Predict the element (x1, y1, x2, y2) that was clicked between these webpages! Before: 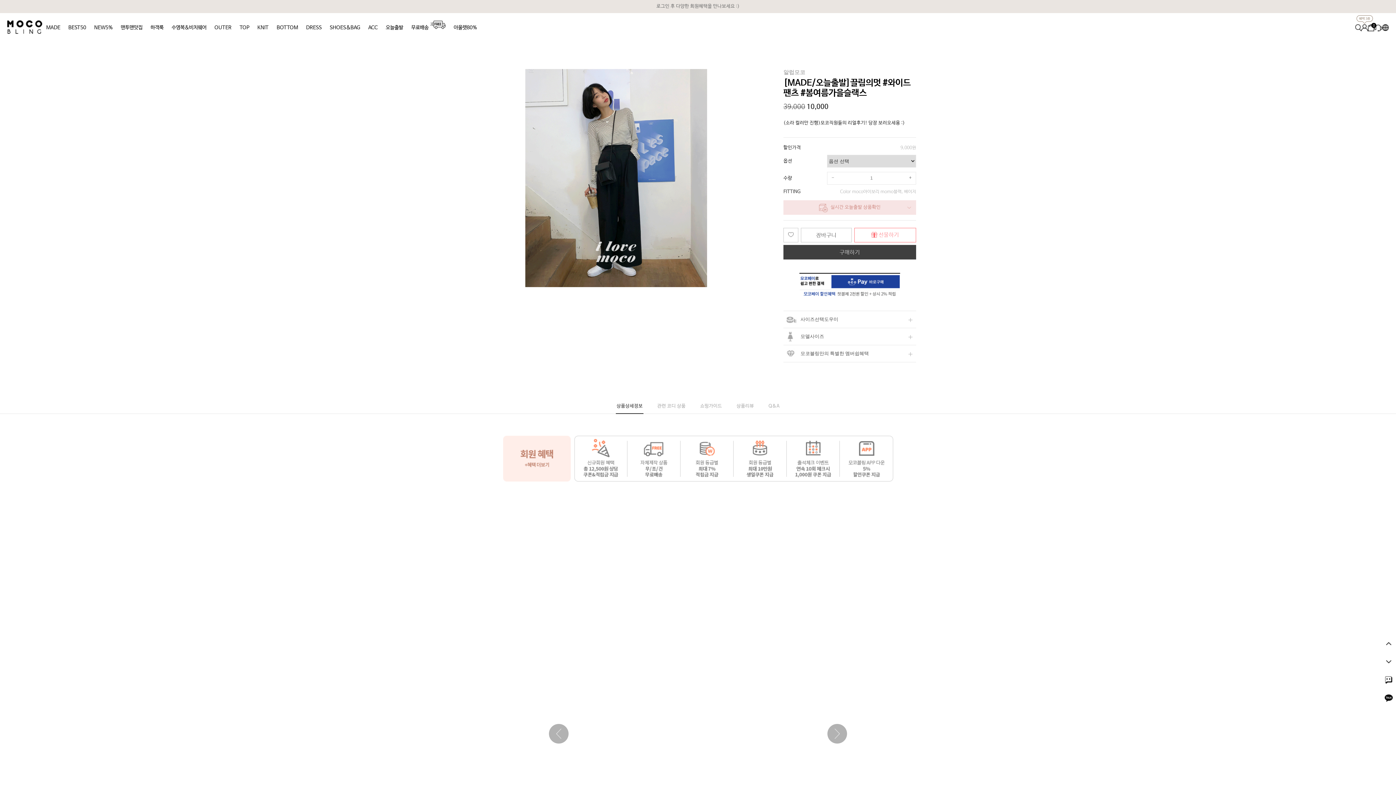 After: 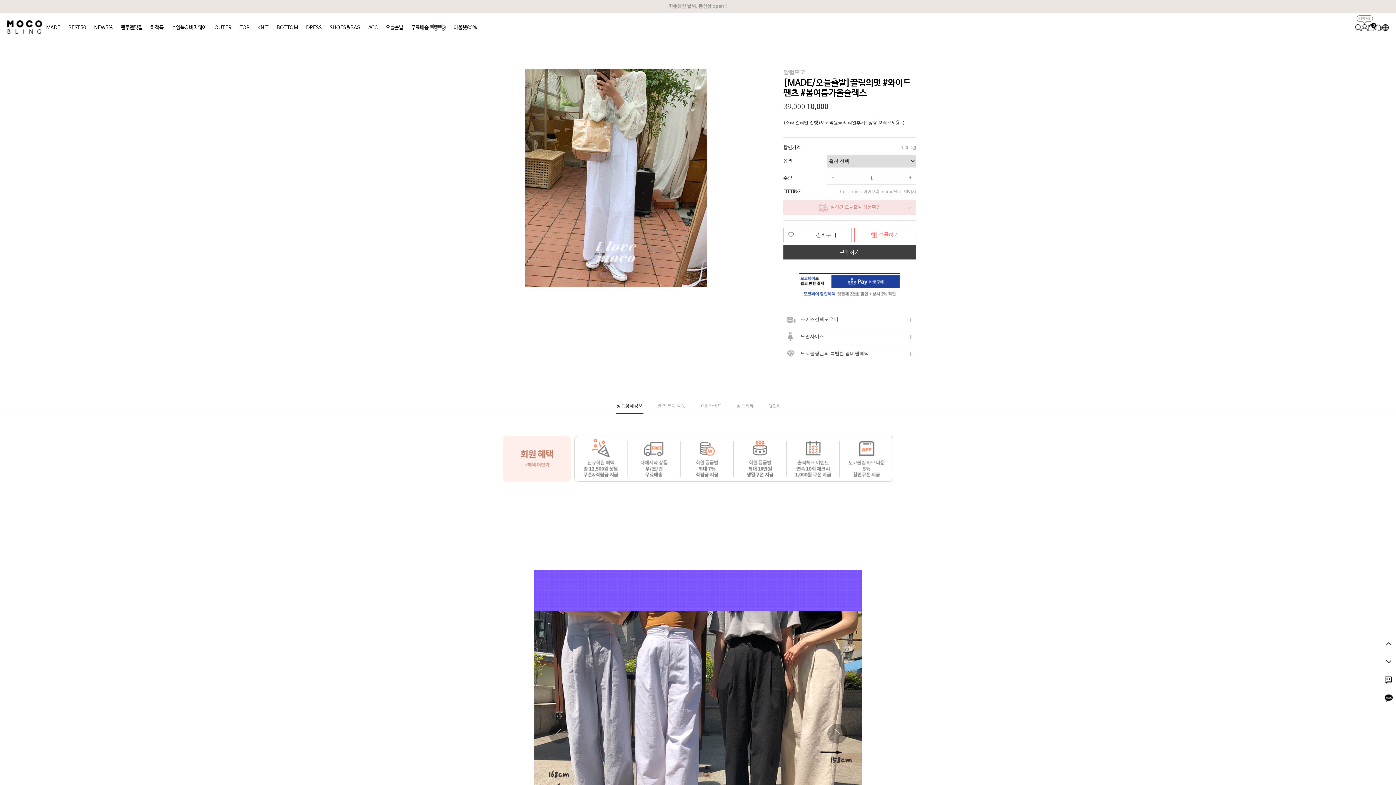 Action: label: 사이즈선택도우미 bbox: (783, 311, 916, 328)